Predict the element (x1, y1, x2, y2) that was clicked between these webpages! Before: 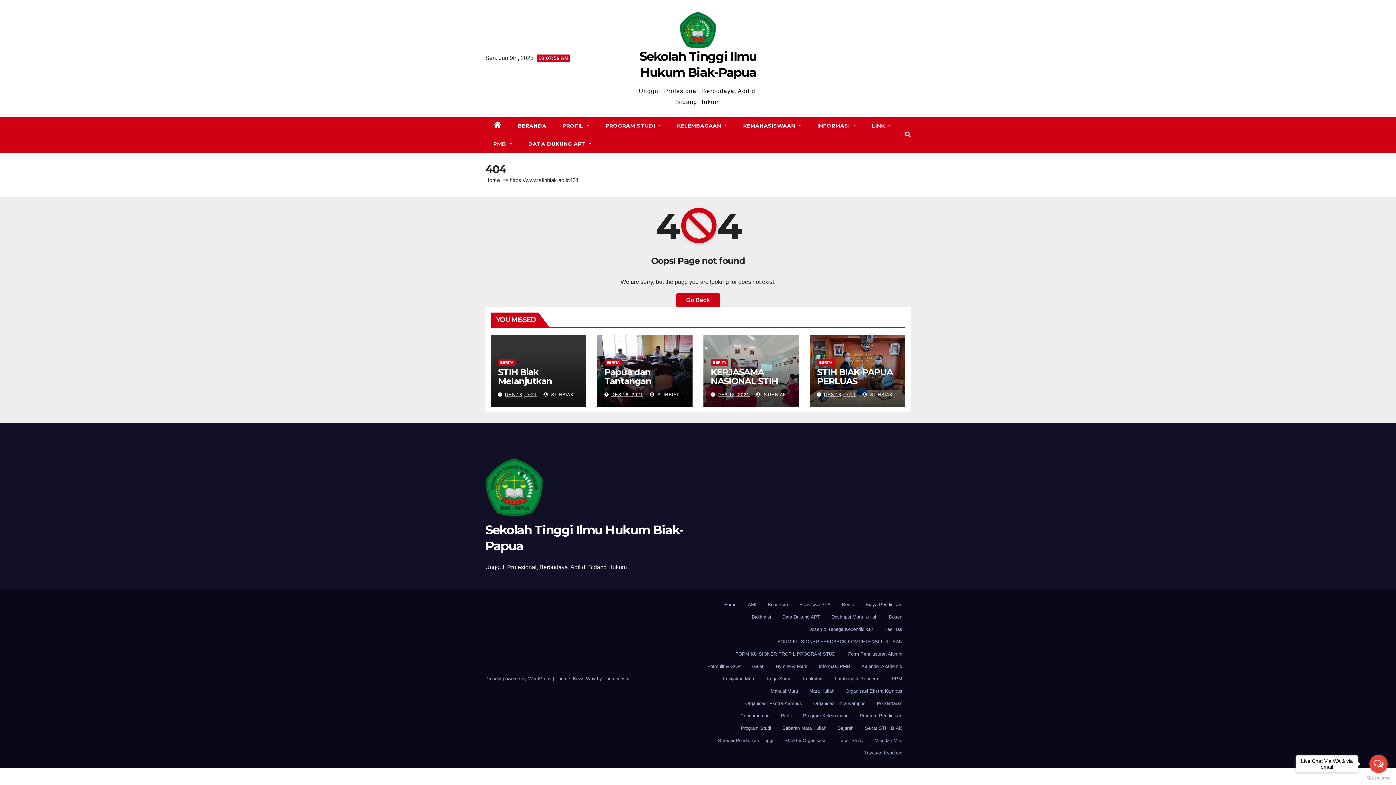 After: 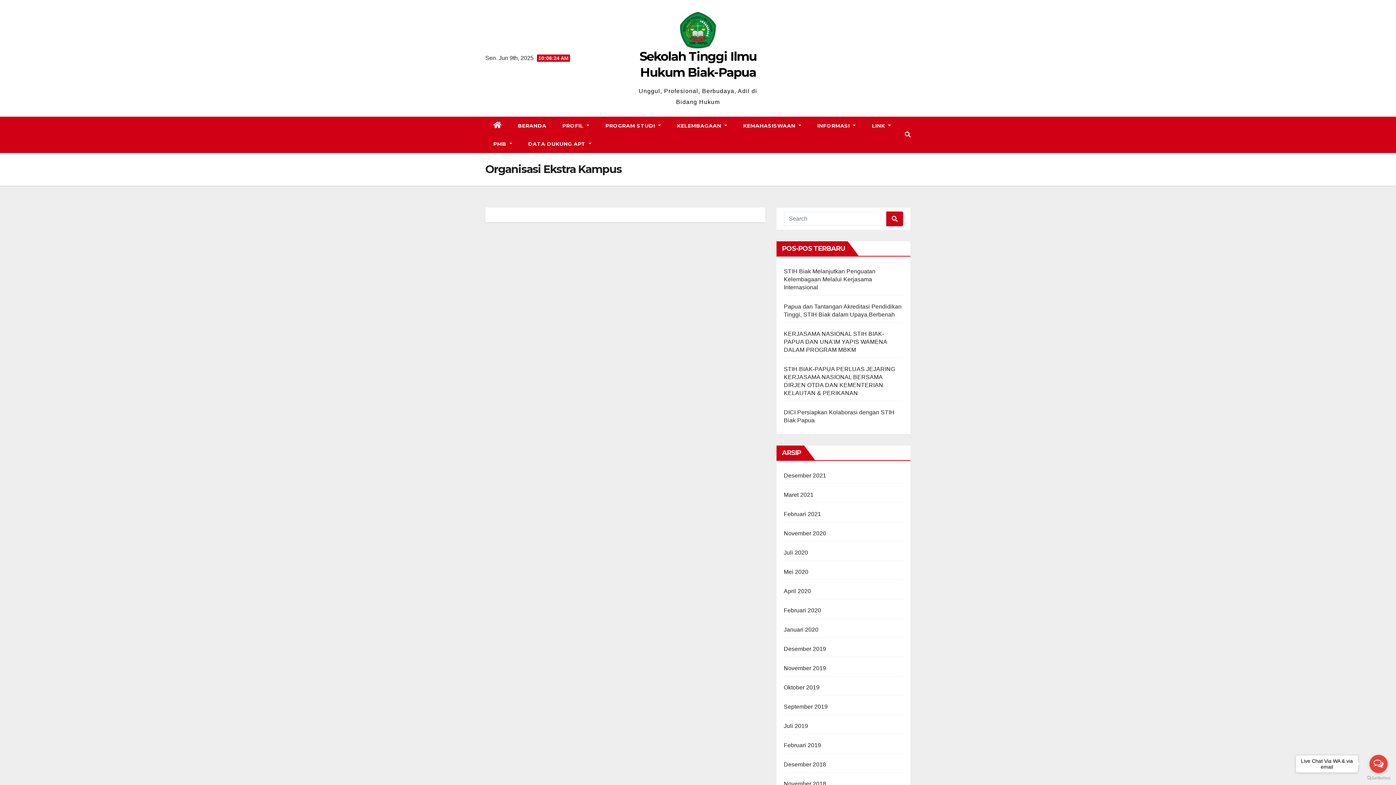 Action: label: Organisasi Ekstra Kampus bbox: (742, 697, 805, 710)